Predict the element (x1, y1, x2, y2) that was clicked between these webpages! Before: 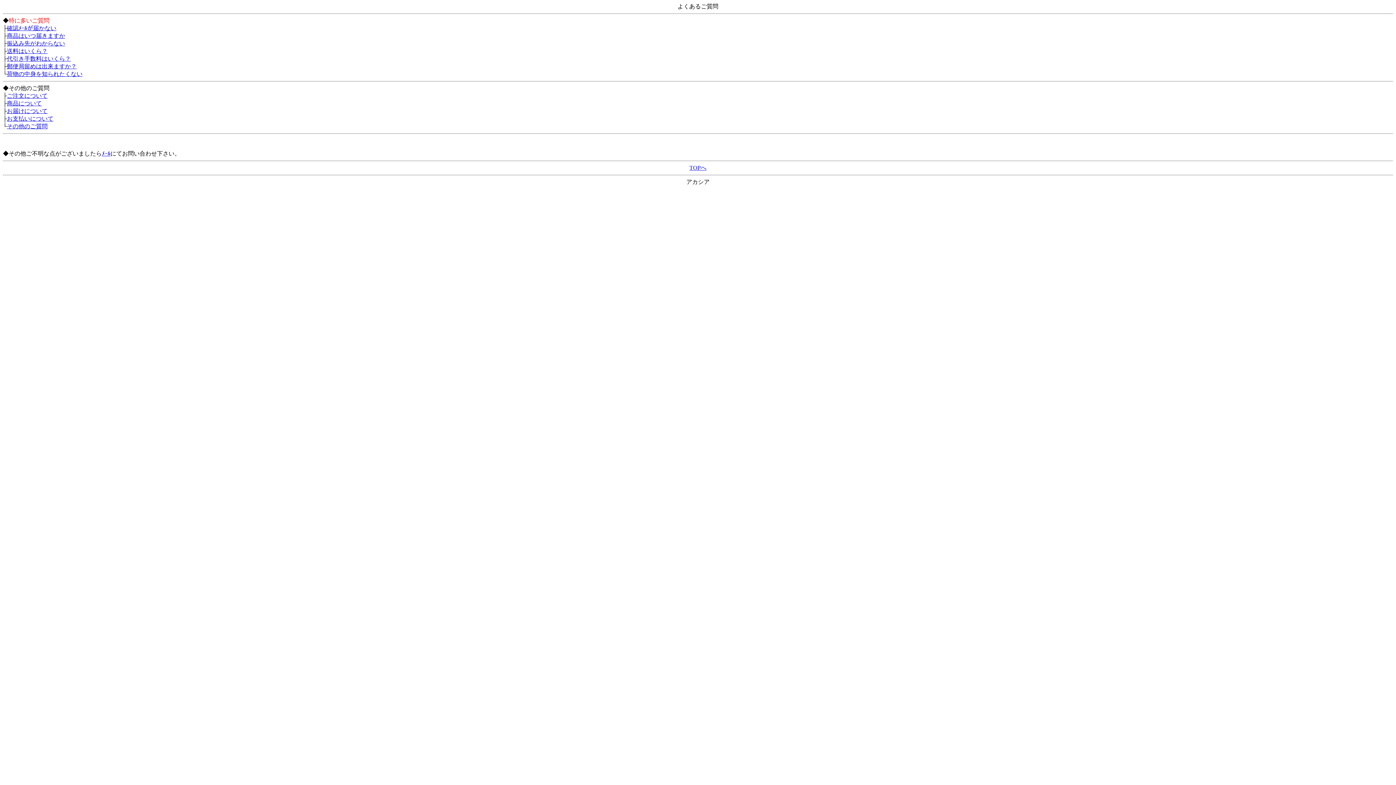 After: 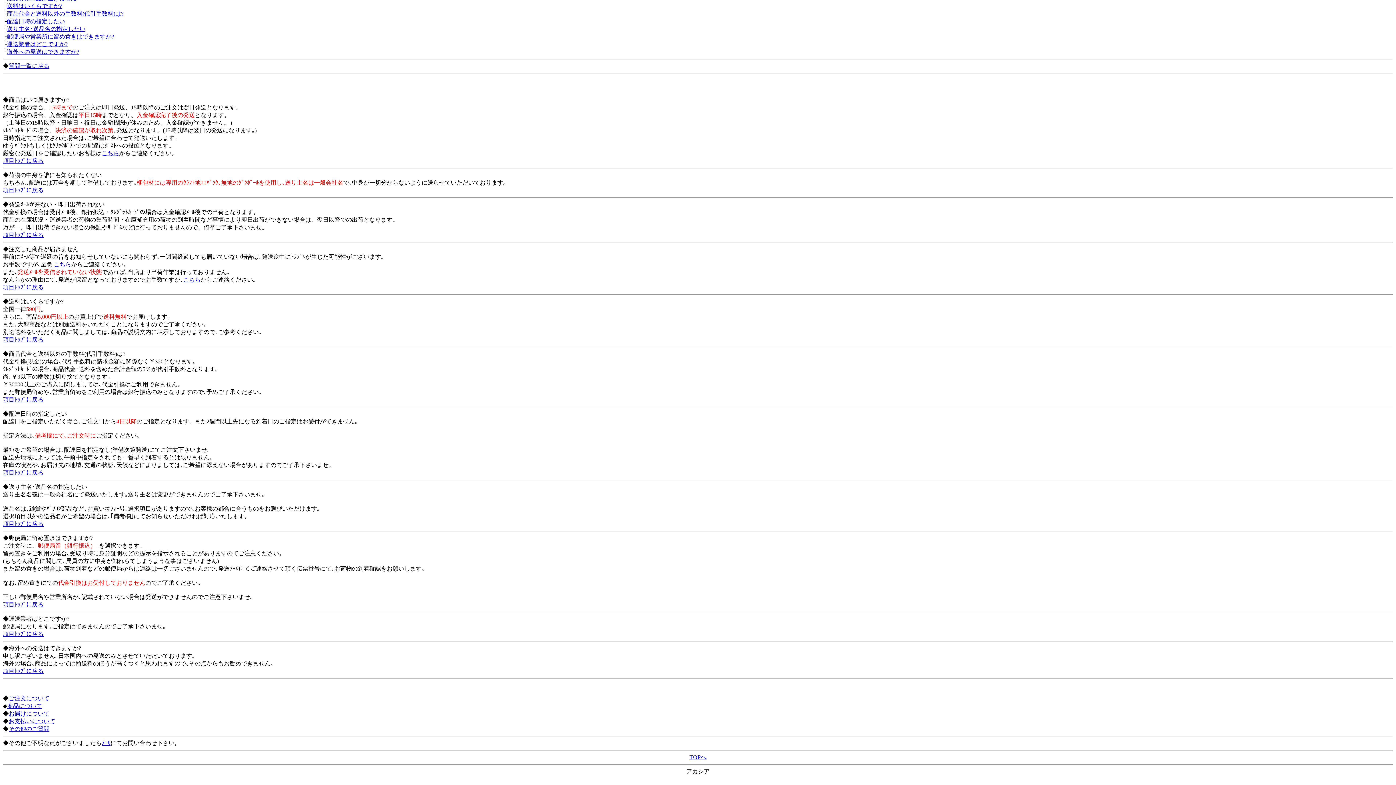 Action: label: 代引き手数料はいくら？ bbox: (6, 55, 70, 61)